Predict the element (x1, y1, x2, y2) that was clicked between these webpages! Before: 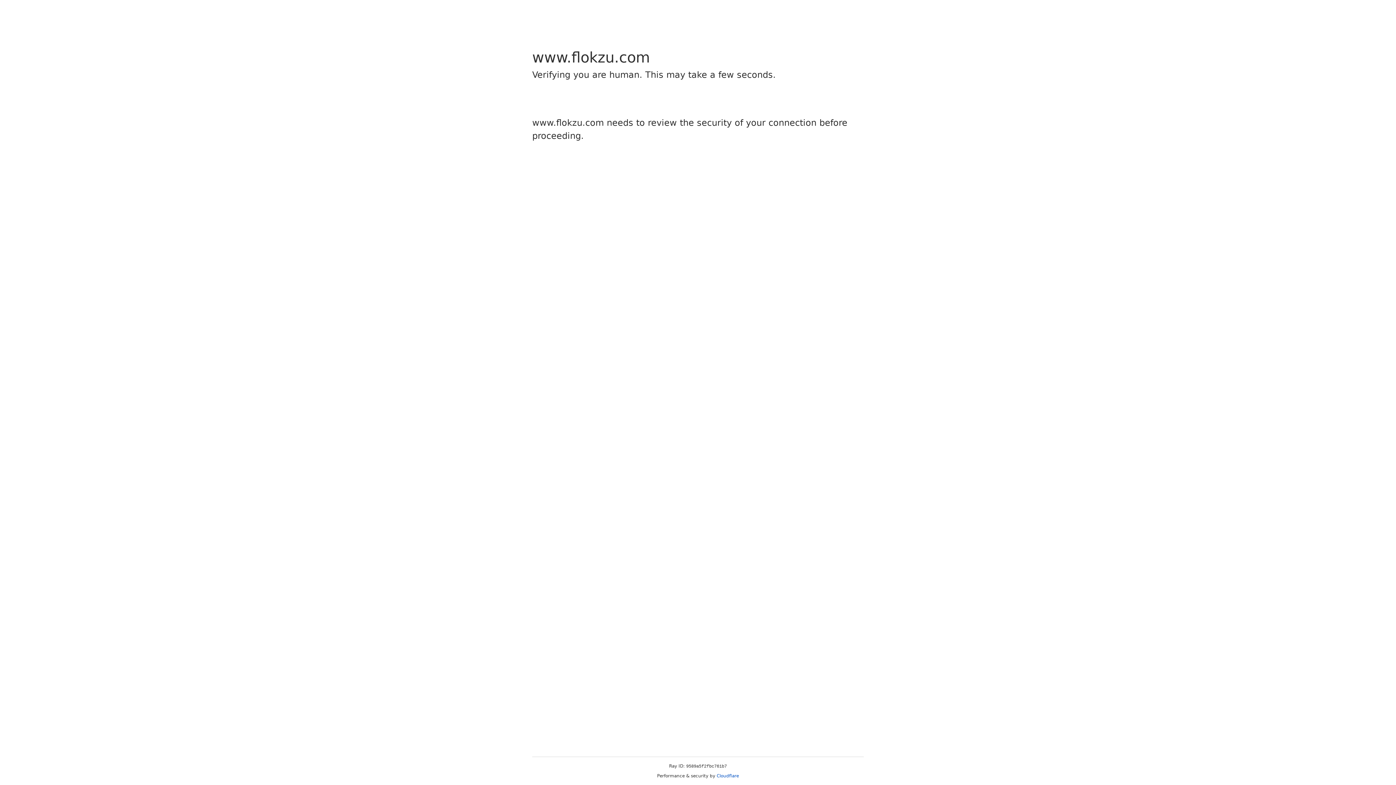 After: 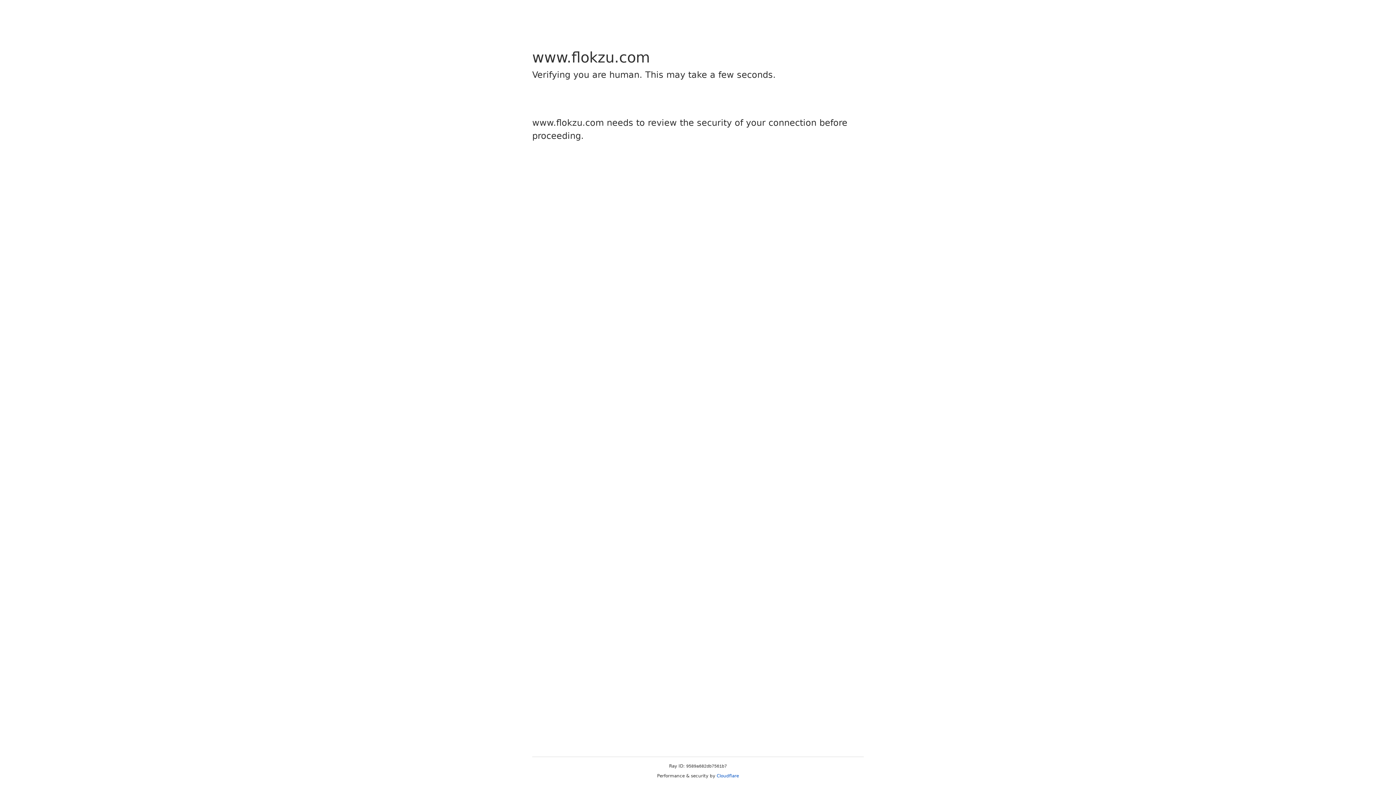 Action: label: Cloudflare bbox: (716, 773, 739, 778)